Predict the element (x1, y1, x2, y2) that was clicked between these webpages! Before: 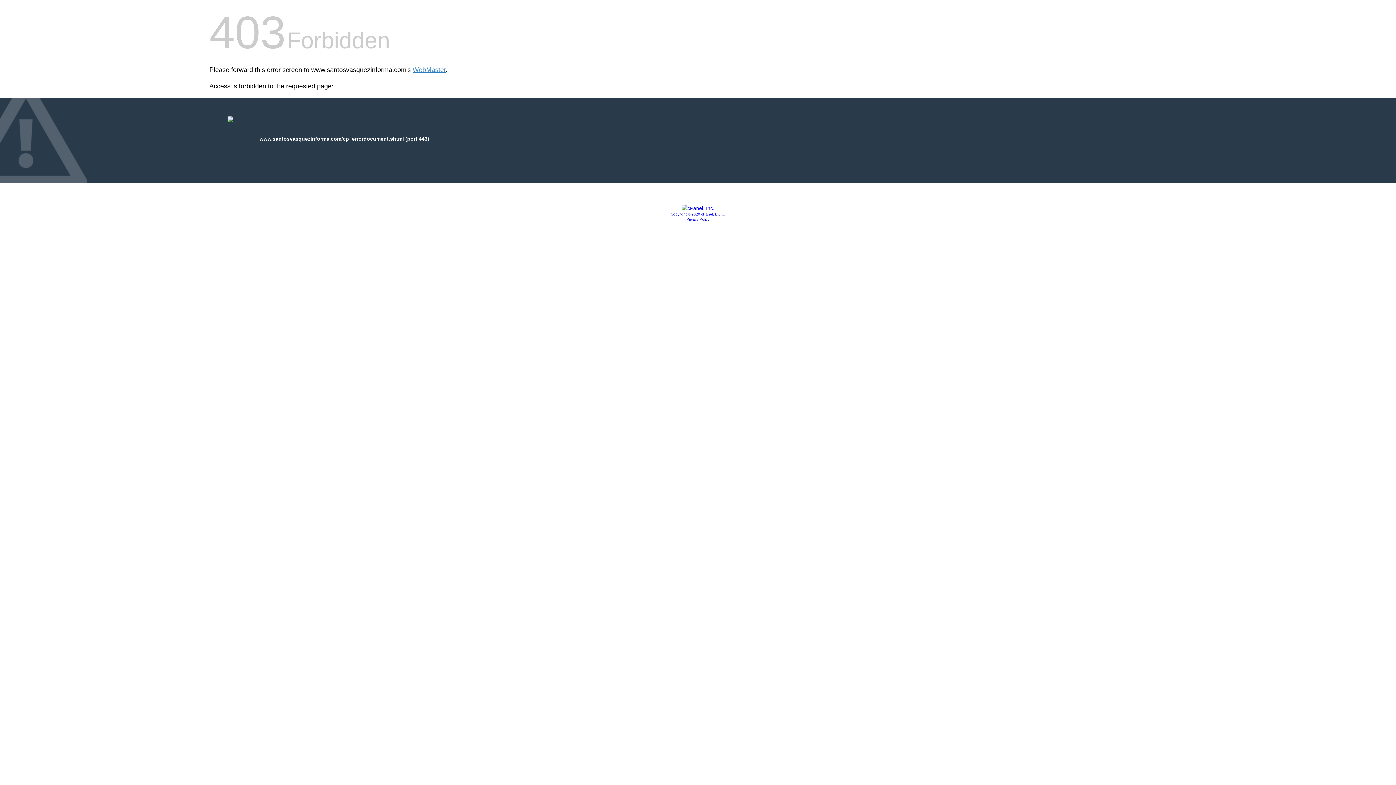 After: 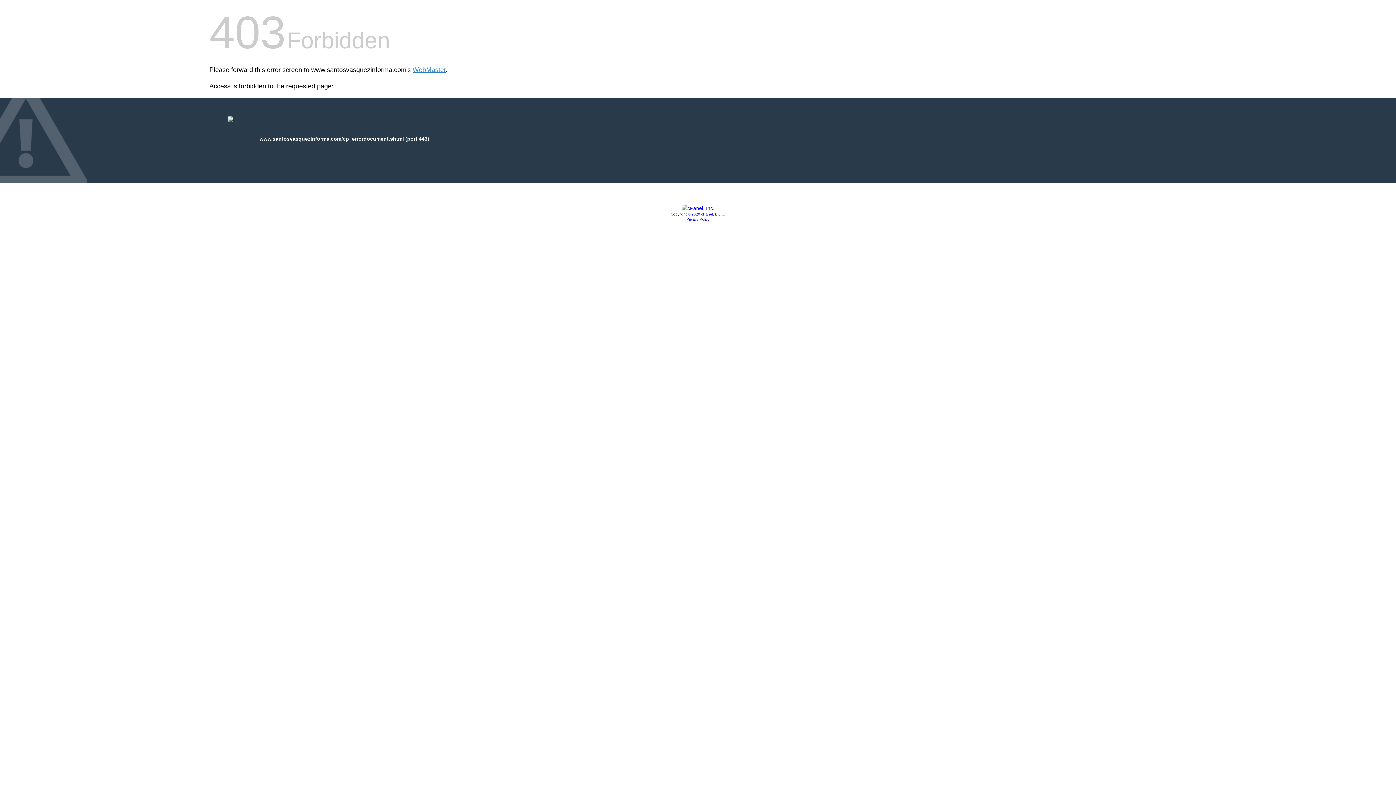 Action: bbox: (681, 205, 714, 211)